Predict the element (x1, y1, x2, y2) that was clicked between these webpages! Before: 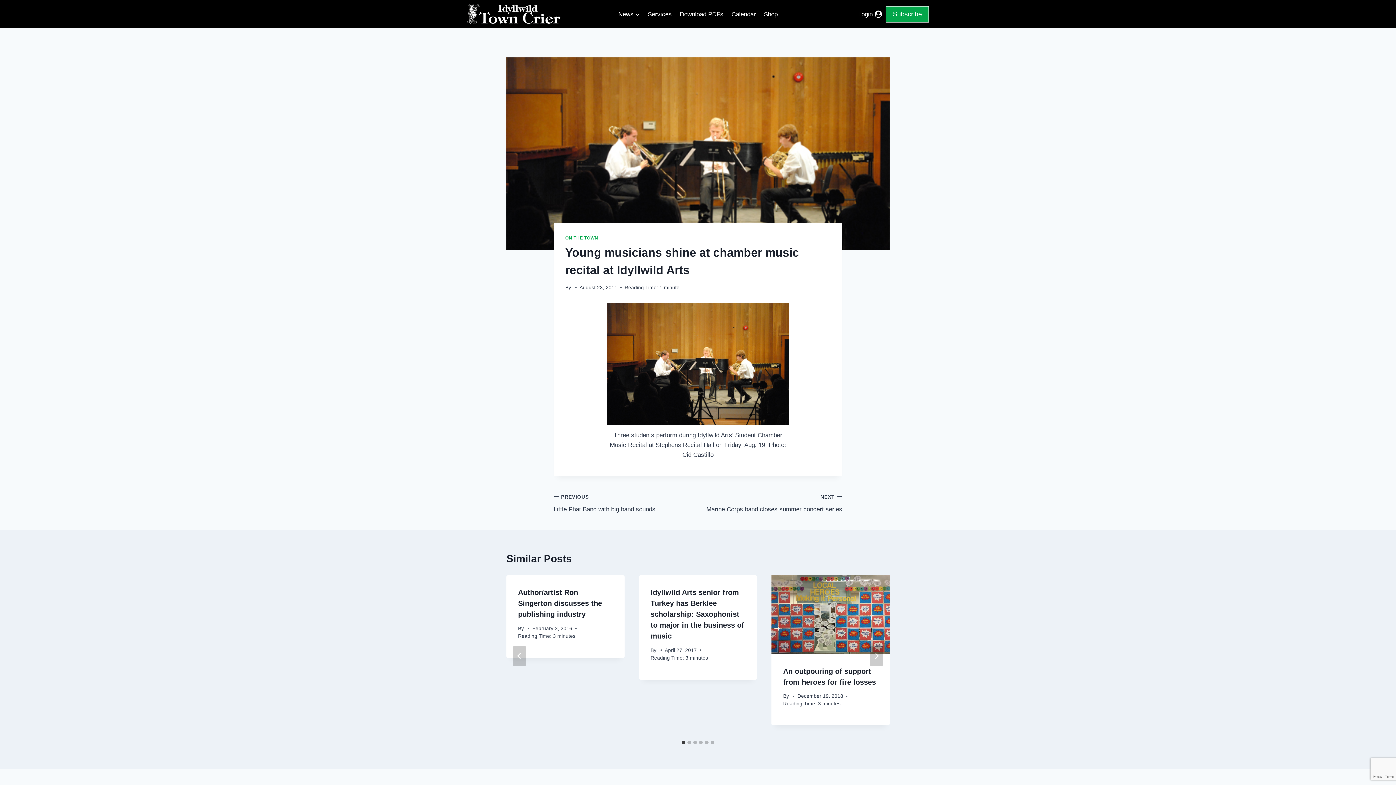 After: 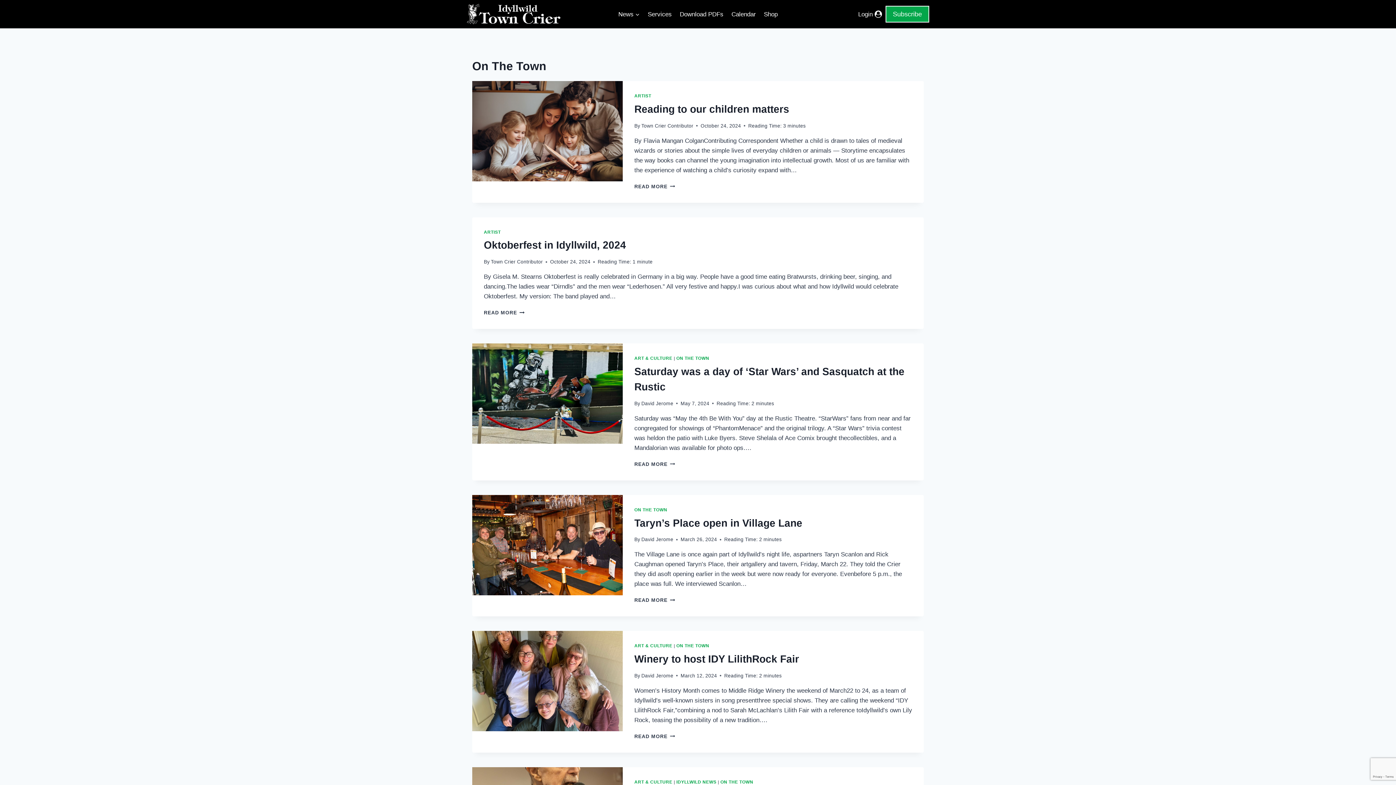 Action: bbox: (565, 235, 598, 240) label: ON THE TOWN